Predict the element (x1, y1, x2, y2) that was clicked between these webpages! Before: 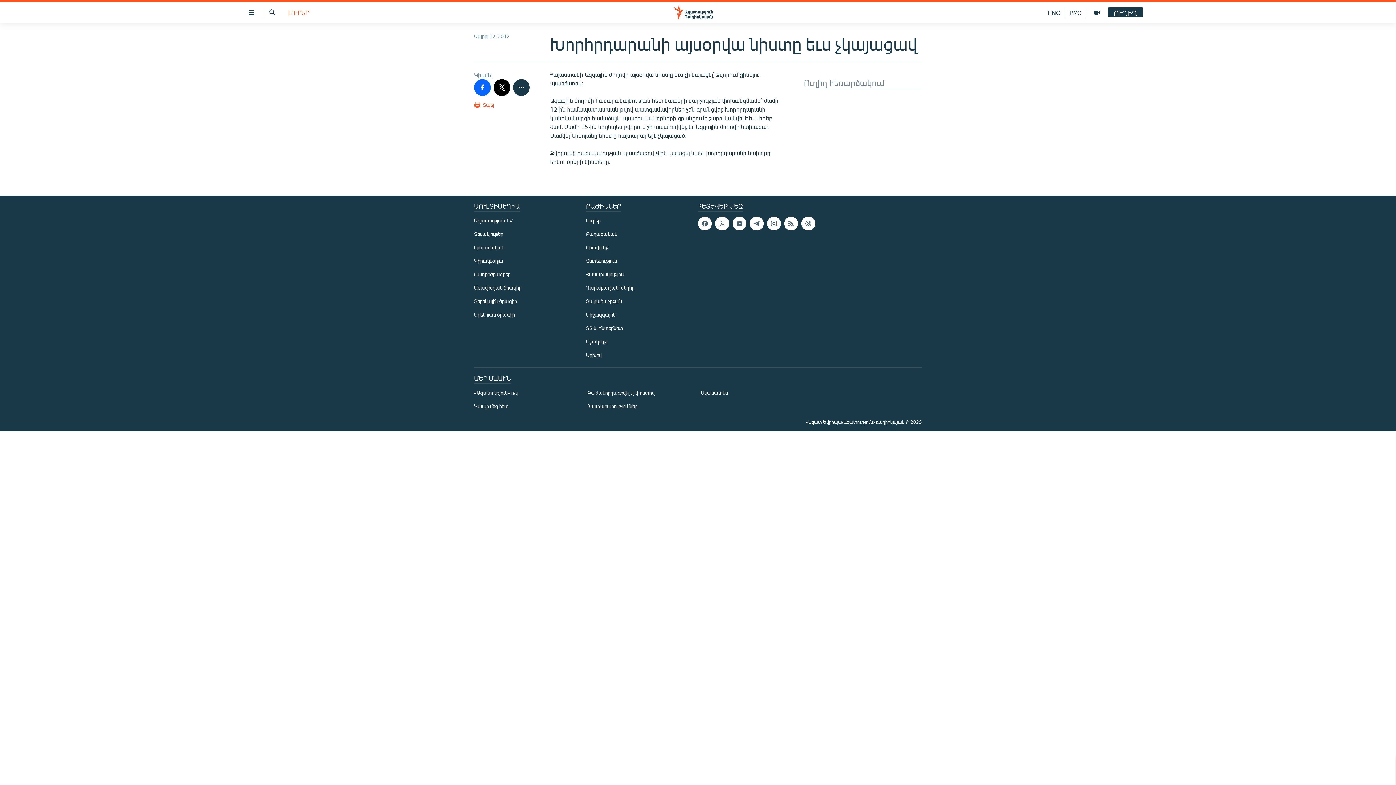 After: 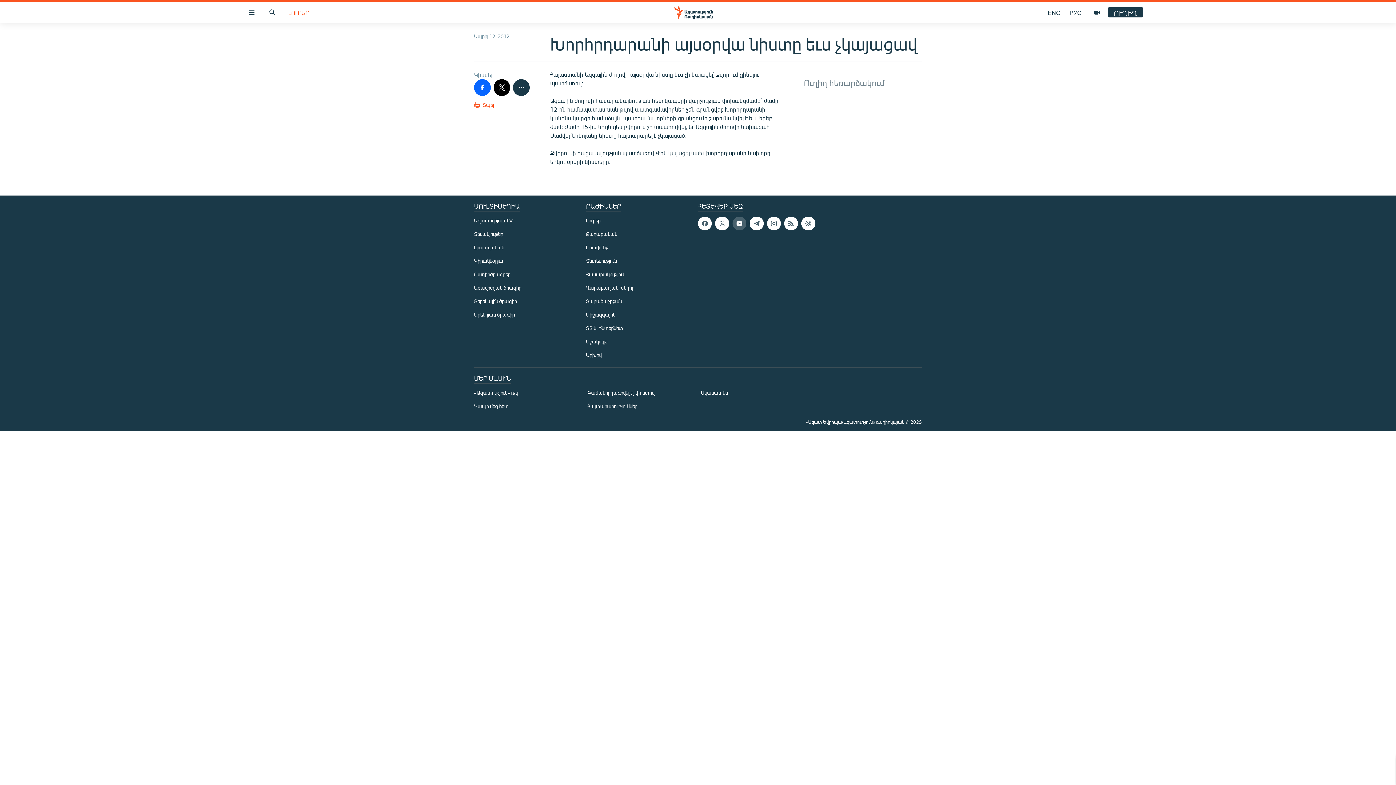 Action: bbox: (732, 216, 746, 230)